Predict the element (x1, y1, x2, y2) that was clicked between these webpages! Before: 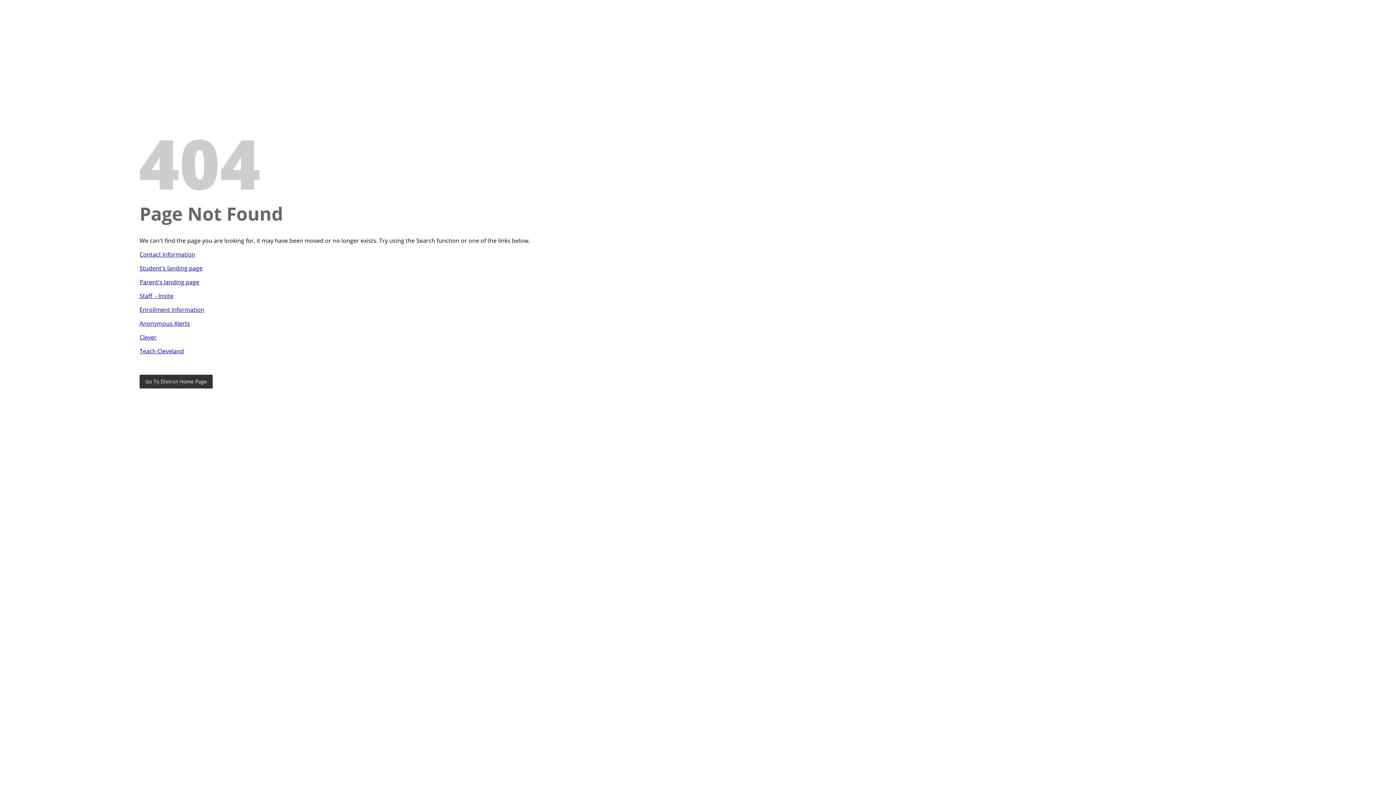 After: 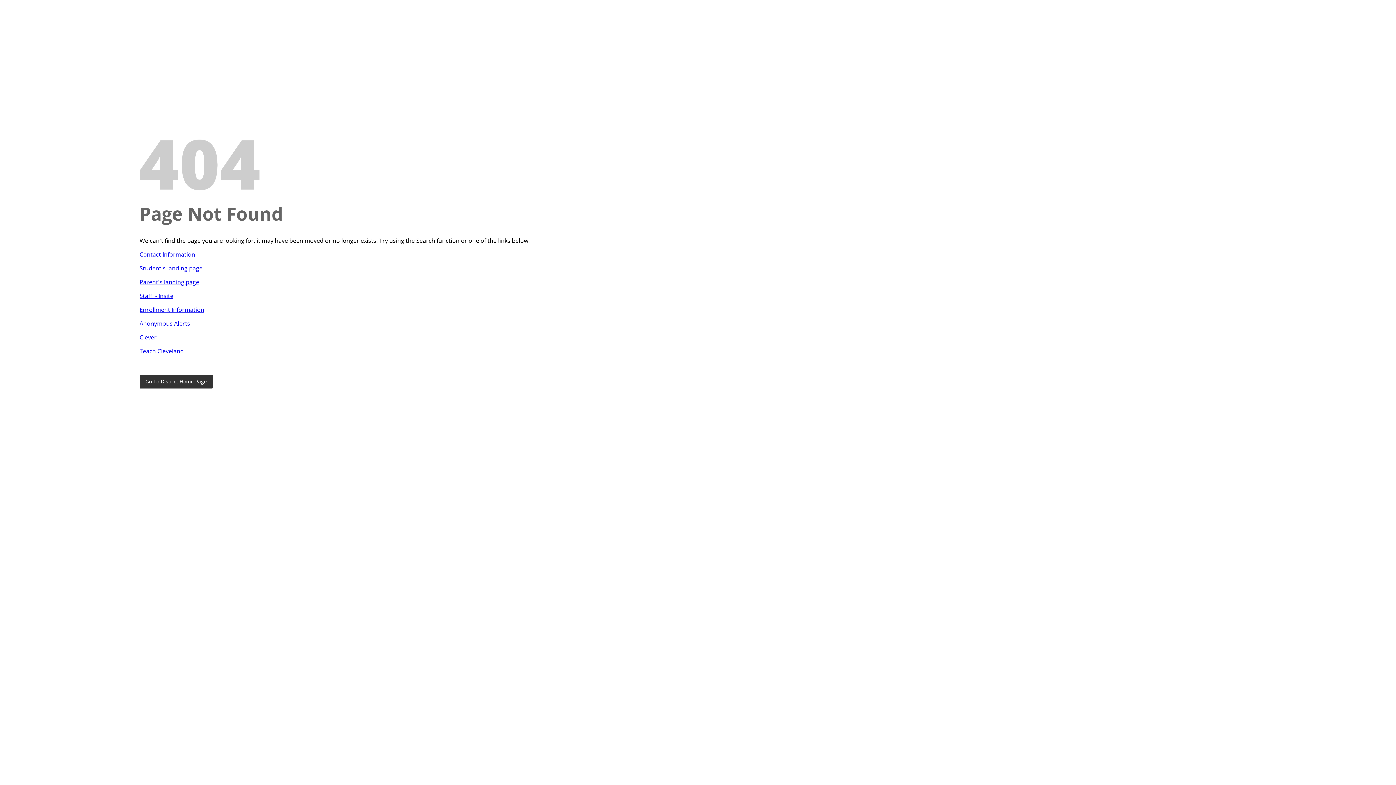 Action: bbox: (139, 292, 173, 300) label: Staff  - Insite